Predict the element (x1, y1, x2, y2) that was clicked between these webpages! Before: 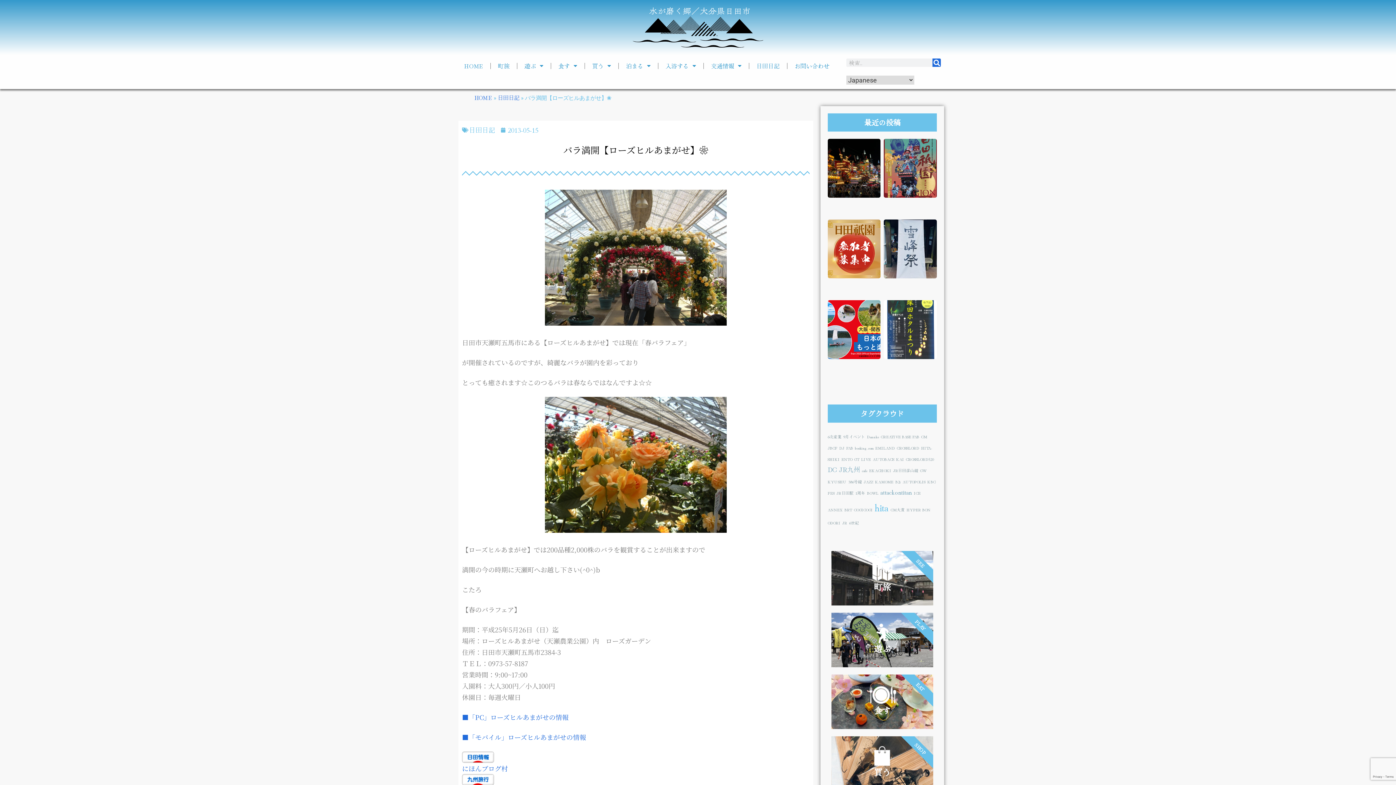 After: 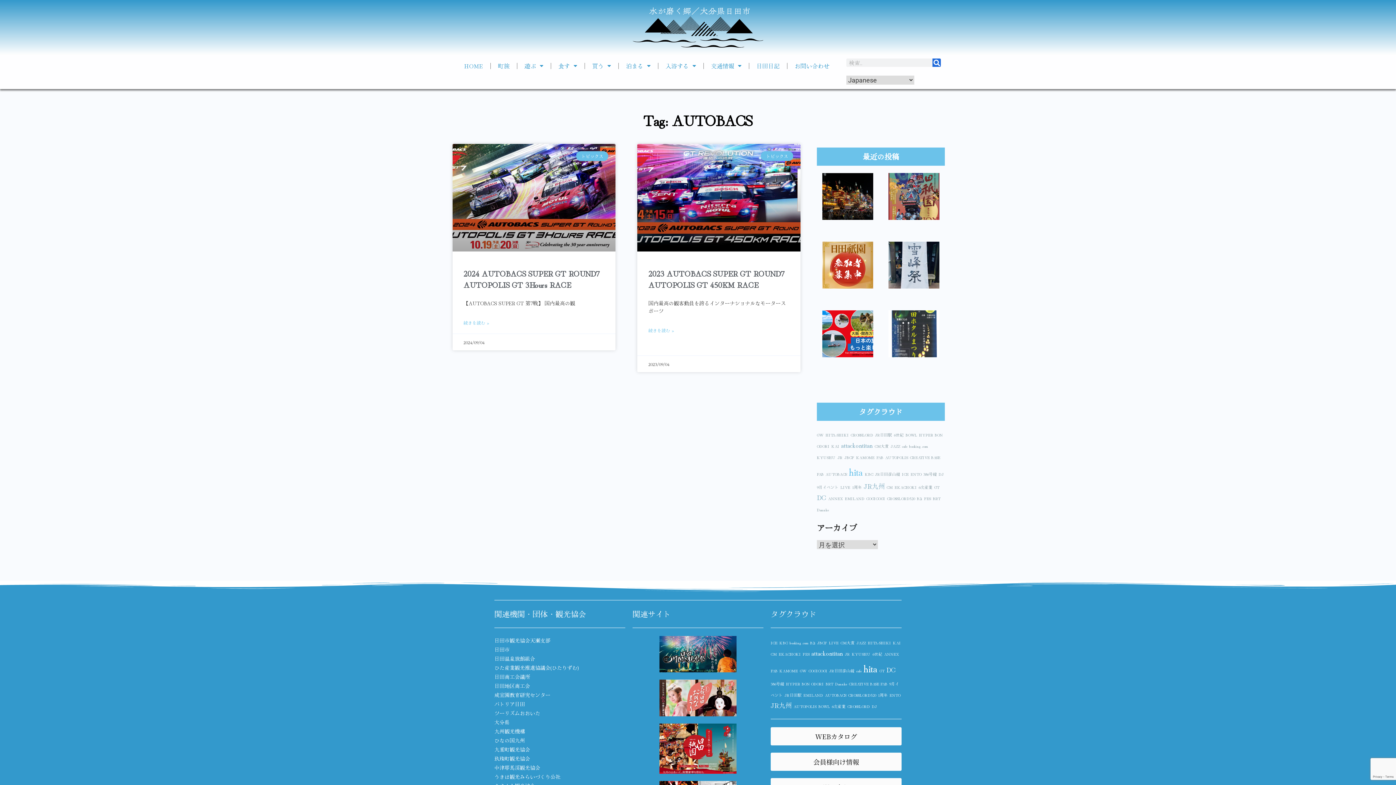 Action: bbox: (873, 456, 894, 462) label: AUTOBACS